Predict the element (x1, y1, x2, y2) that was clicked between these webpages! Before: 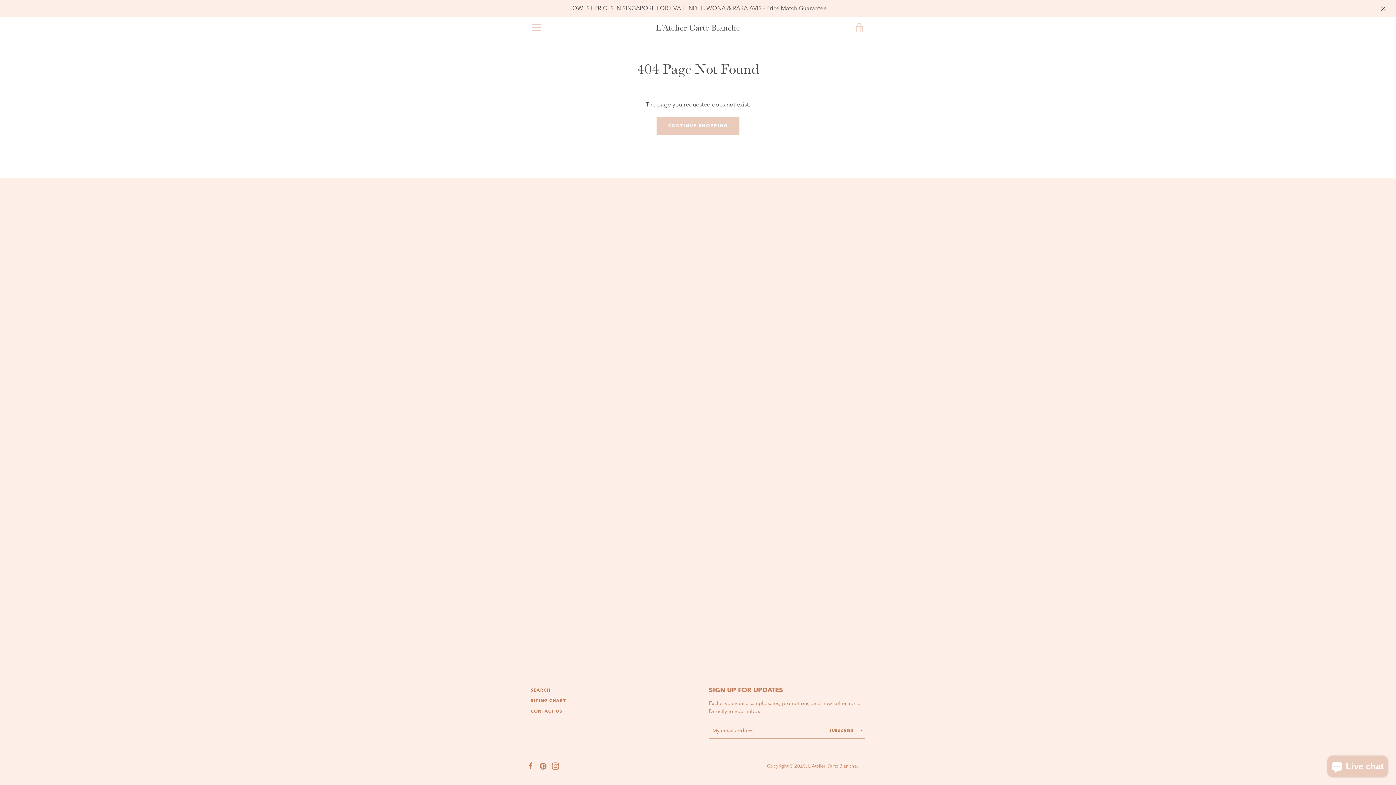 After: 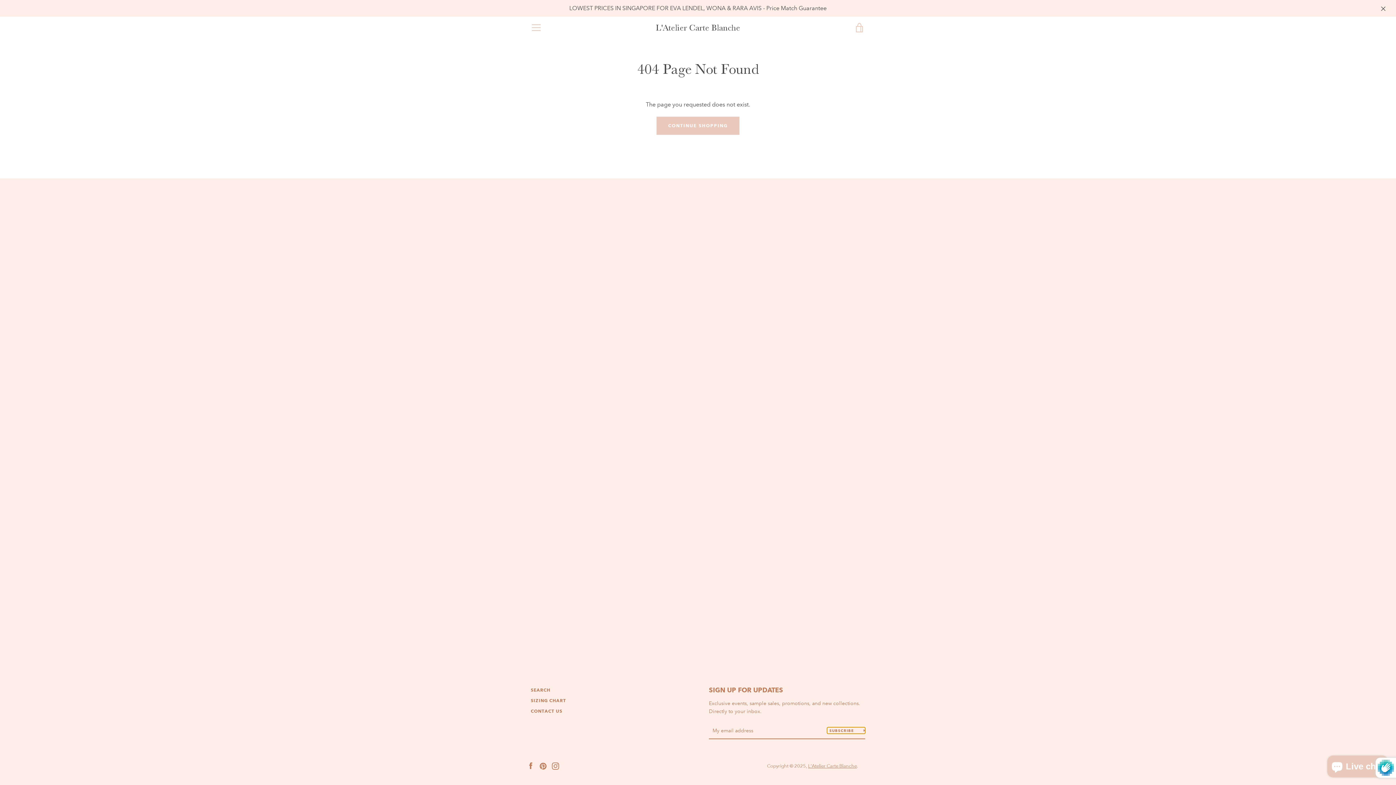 Action: label: SUBSCRIBE  bbox: (827, 727, 865, 734)